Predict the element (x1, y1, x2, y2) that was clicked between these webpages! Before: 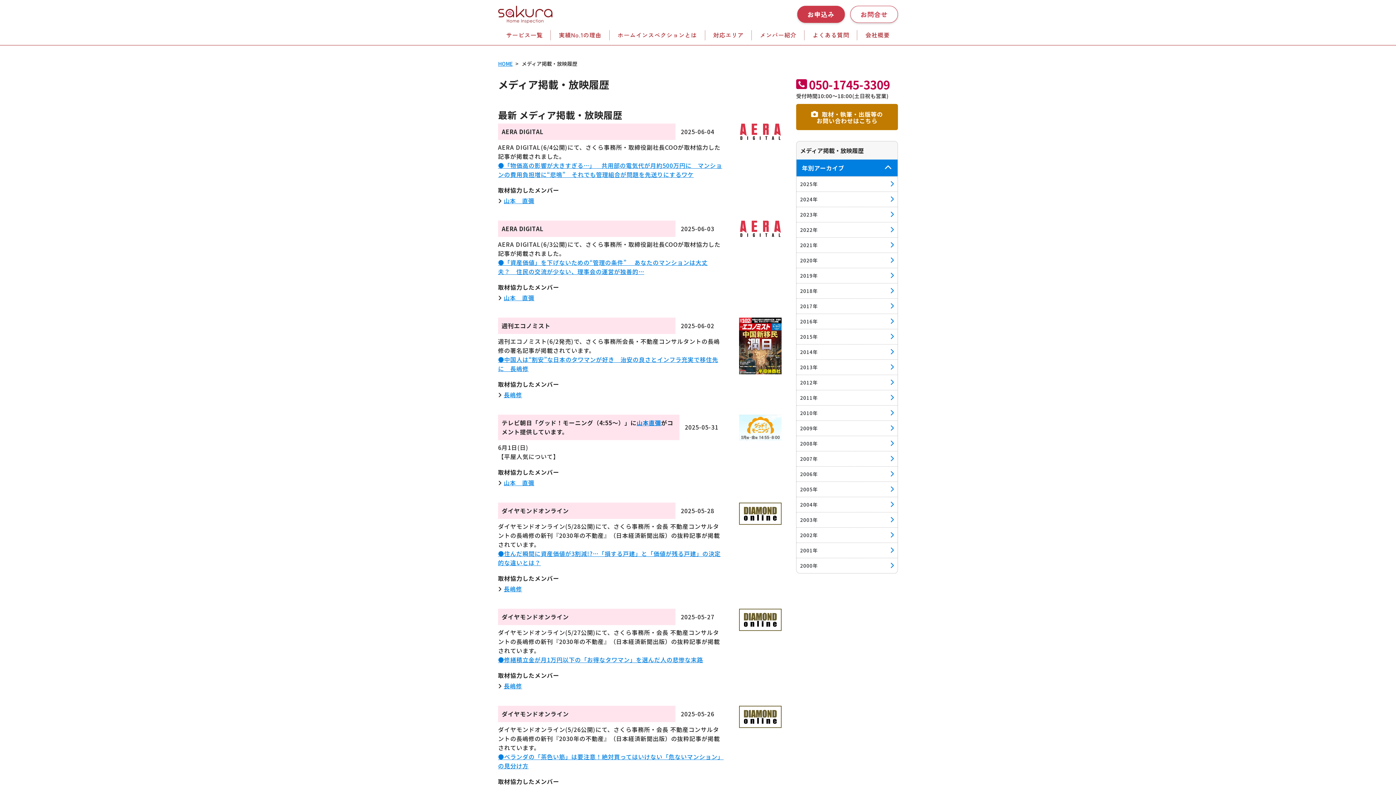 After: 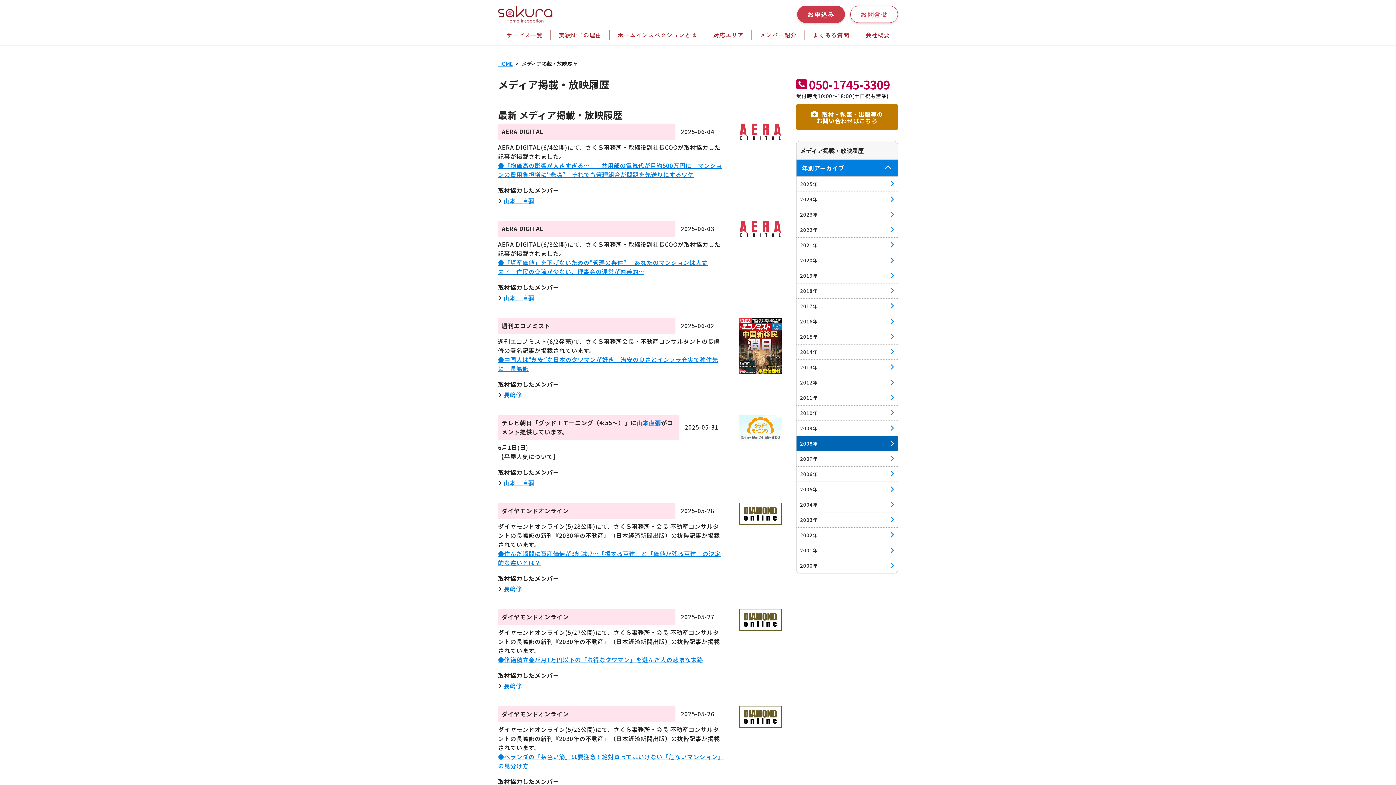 Action: bbox: (796, 436, 897, 451) label: 2008年